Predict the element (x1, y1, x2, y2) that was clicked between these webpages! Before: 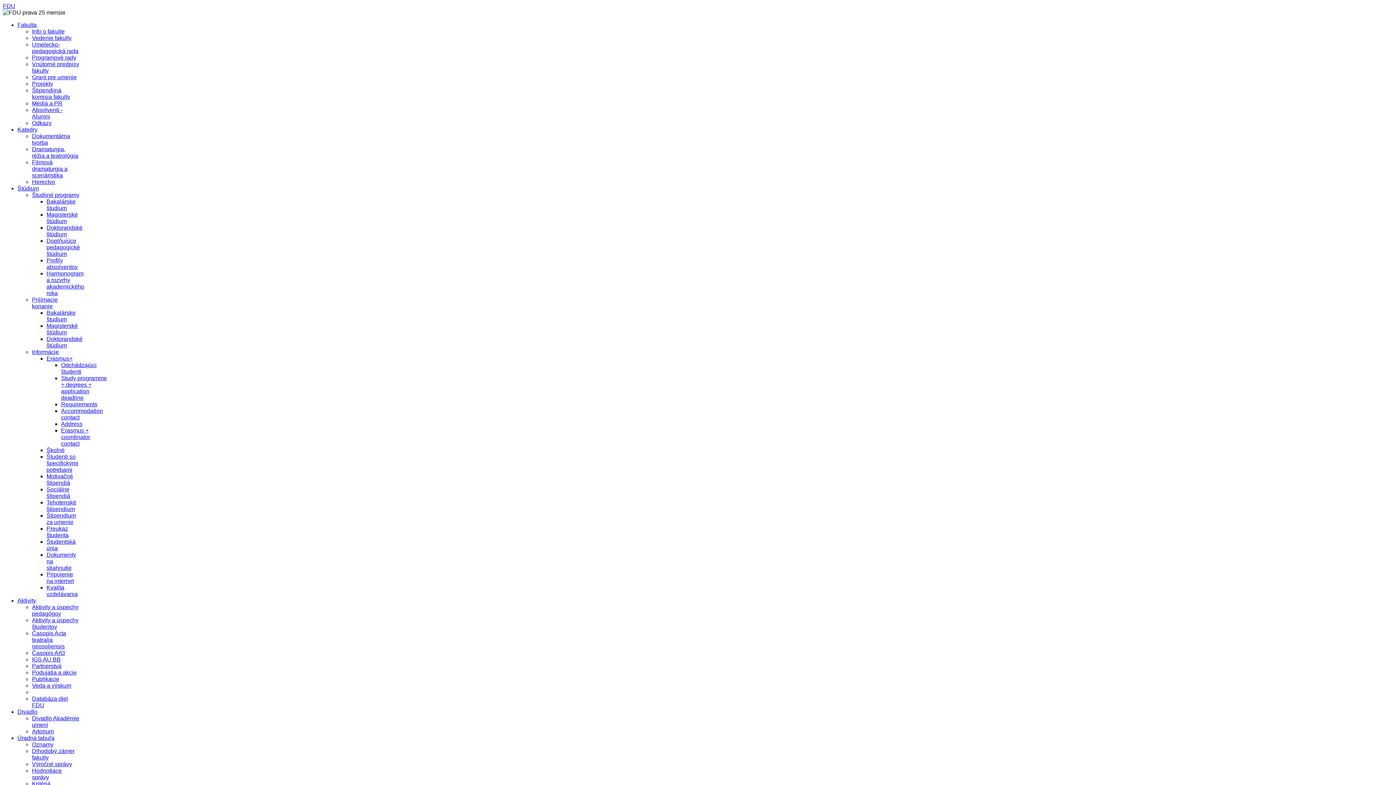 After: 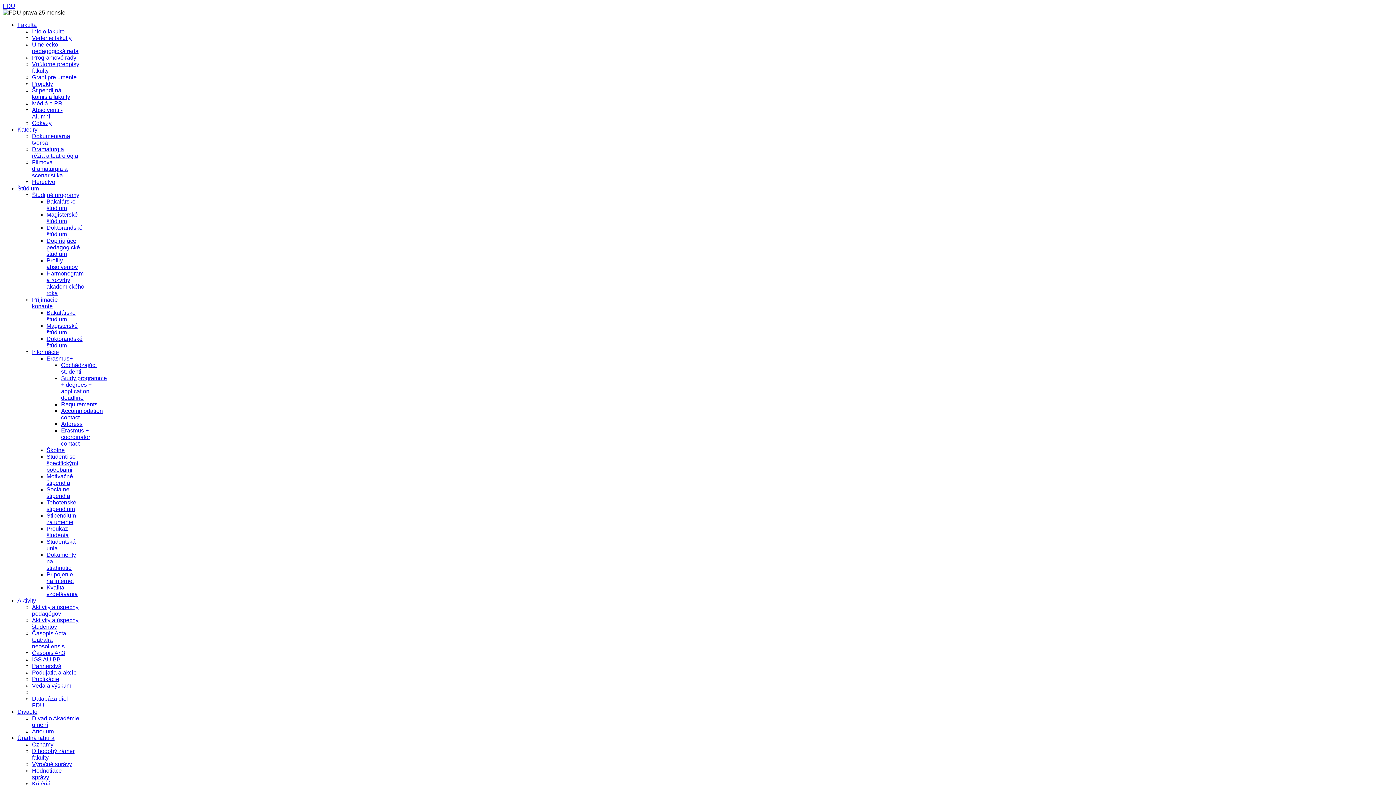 Action: label: Umelecko-pedagogická rada bbox: (32, 41, 78, 54)